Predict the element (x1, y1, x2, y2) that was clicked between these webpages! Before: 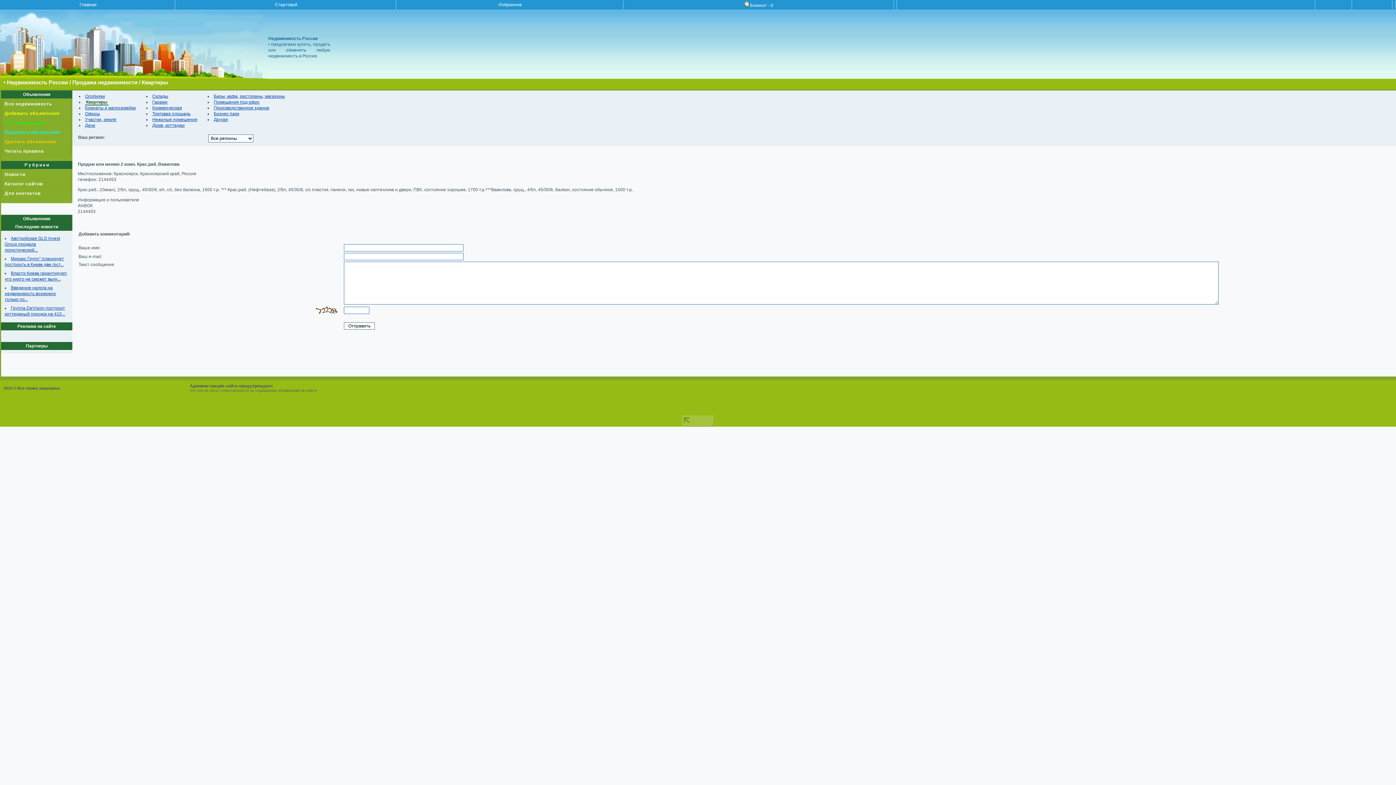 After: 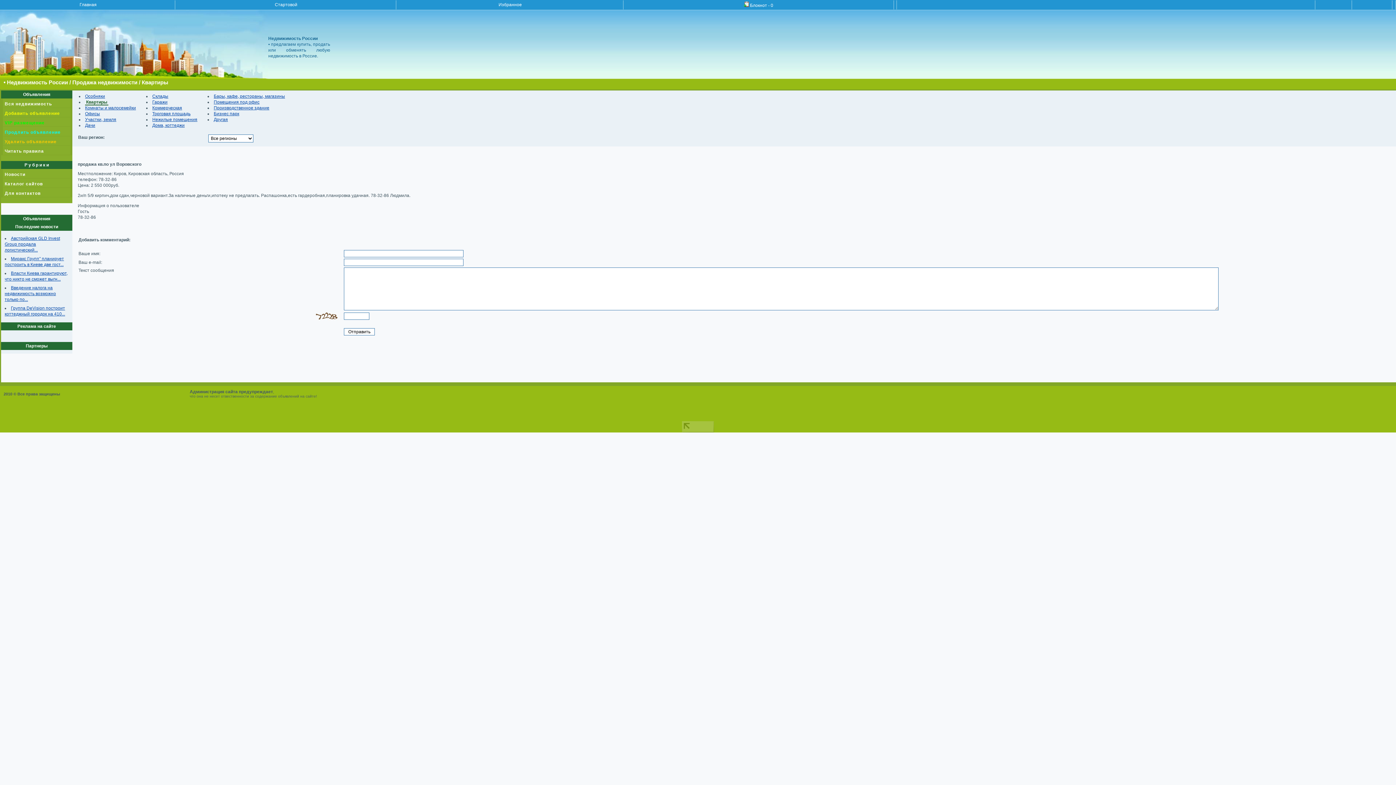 Action: bbox: (399, 0, 619, 8) label:  Избранное